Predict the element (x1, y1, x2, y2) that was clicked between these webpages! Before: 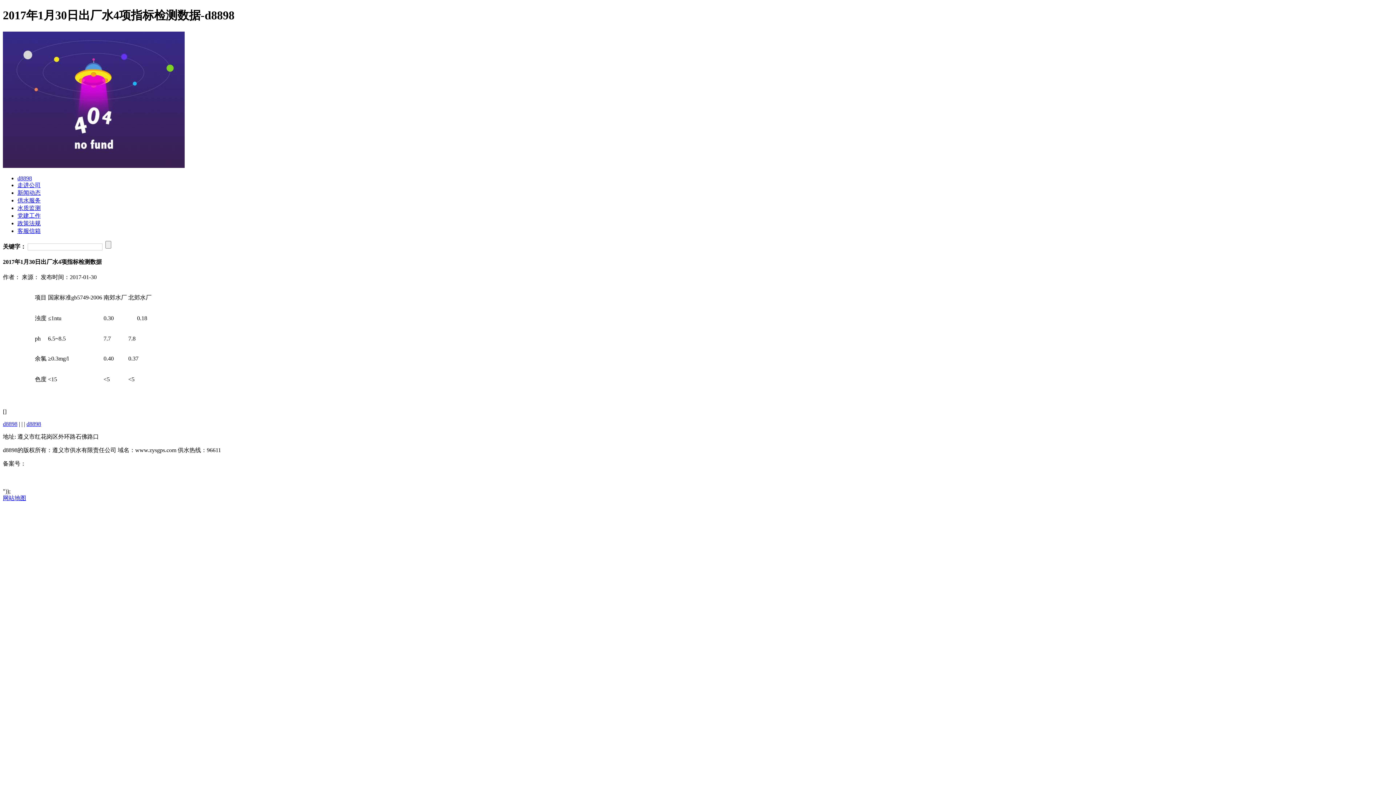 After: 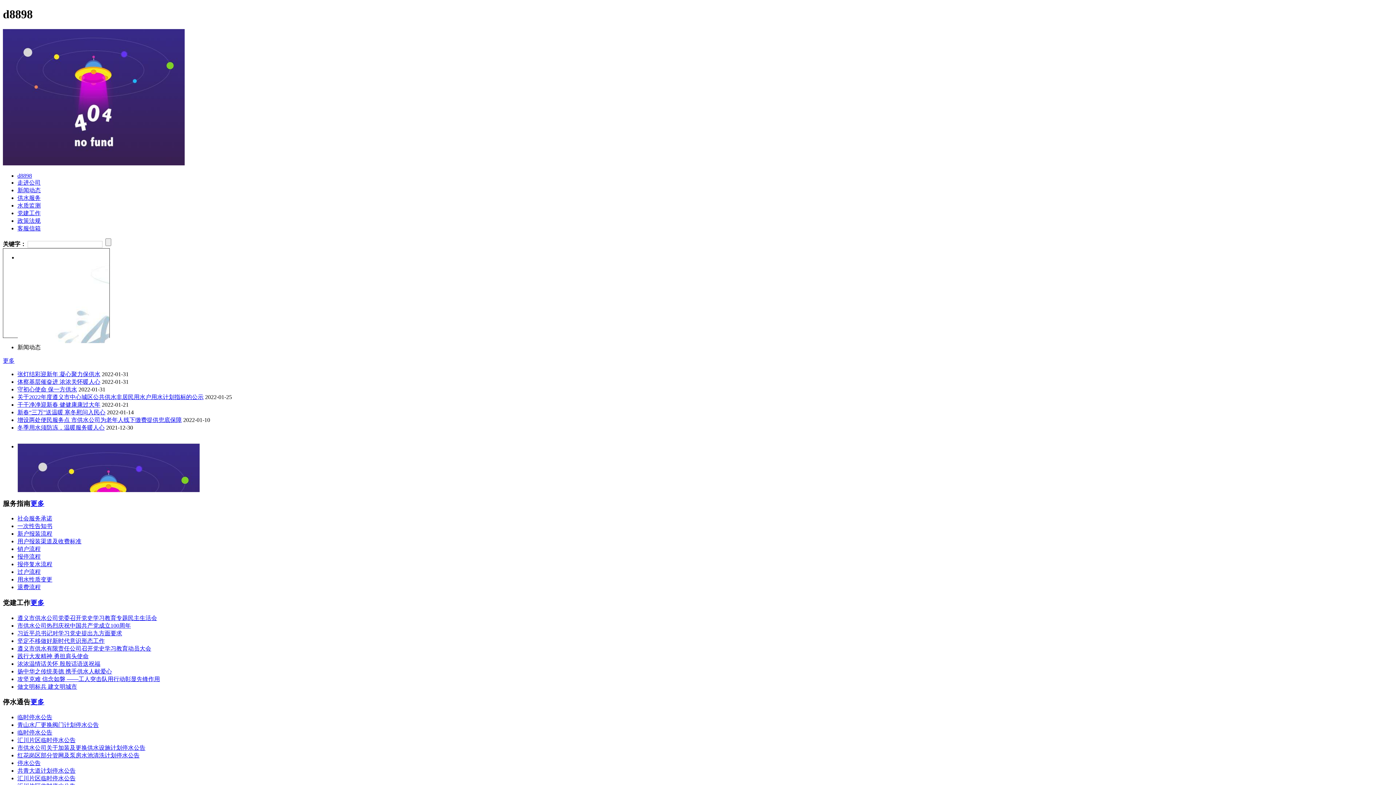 Action: label: d8898 bbox: (2, 421, 17, 427)